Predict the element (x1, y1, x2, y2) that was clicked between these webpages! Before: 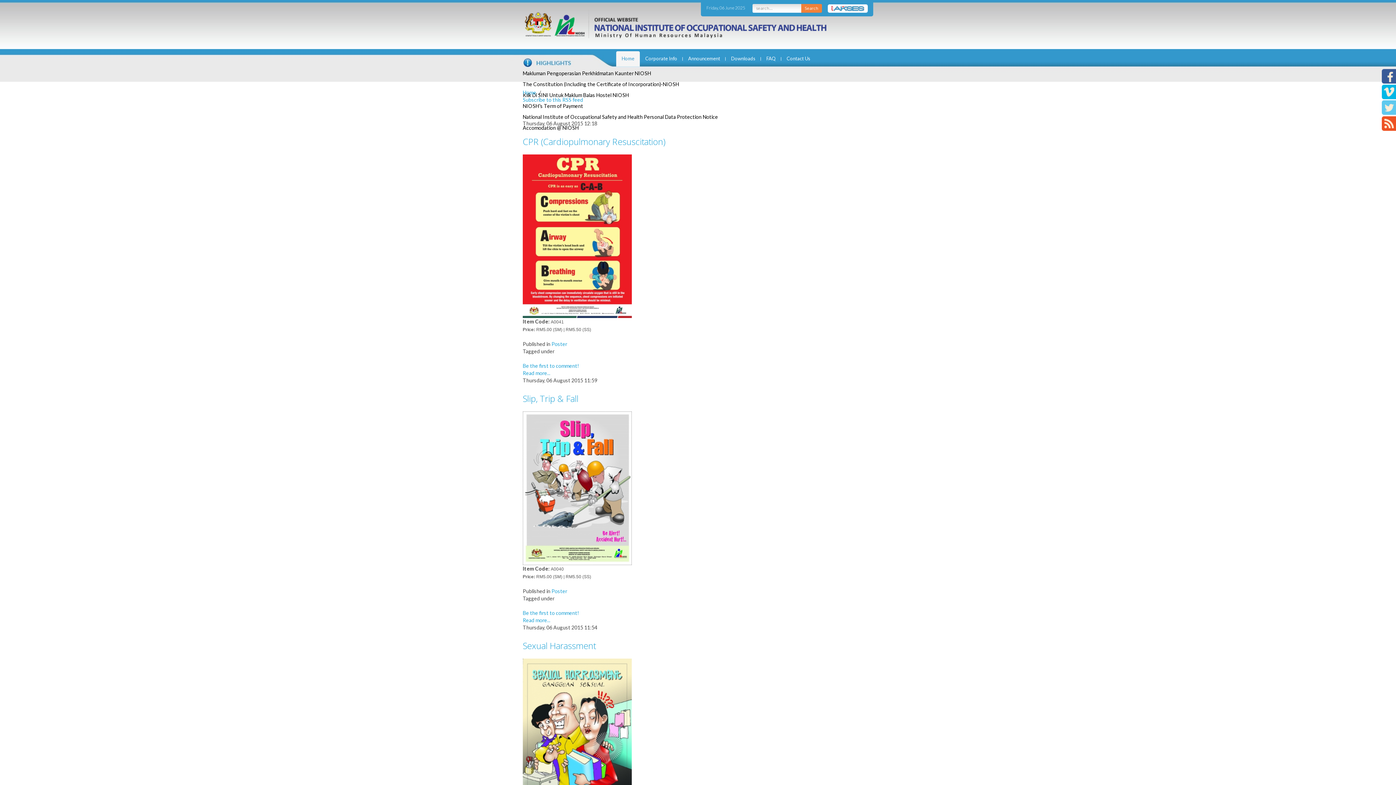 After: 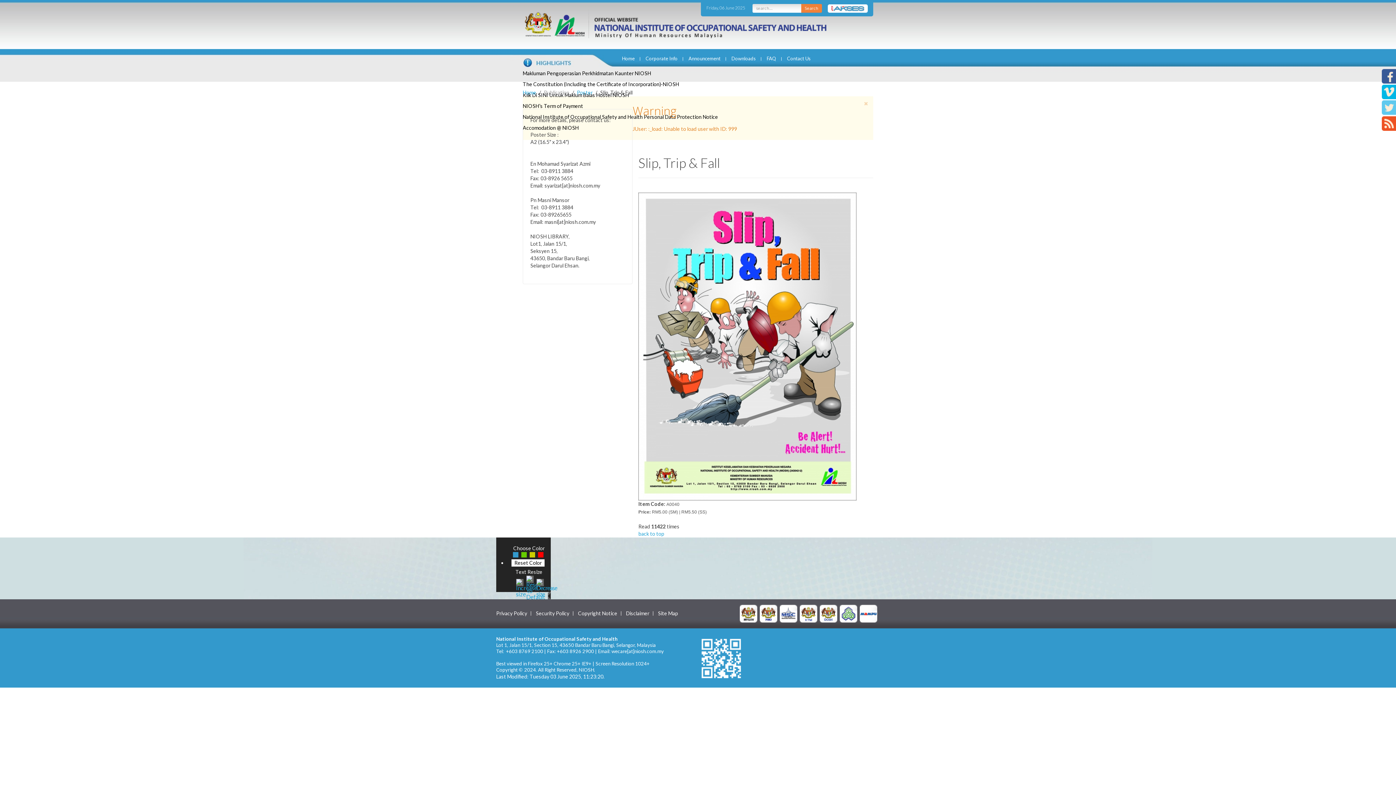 Action: bbox: (522, 392, 578, 404) label: Slip, Trip & Fall